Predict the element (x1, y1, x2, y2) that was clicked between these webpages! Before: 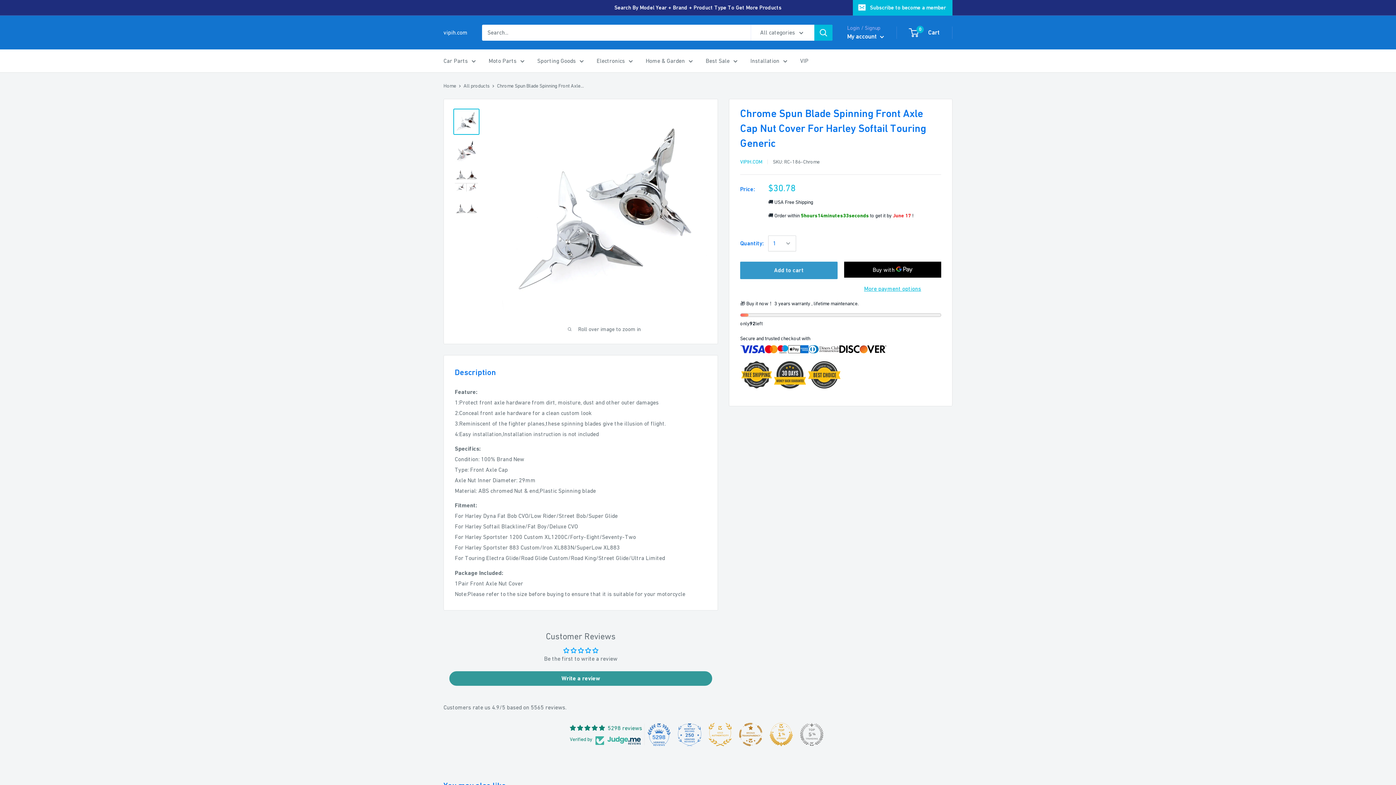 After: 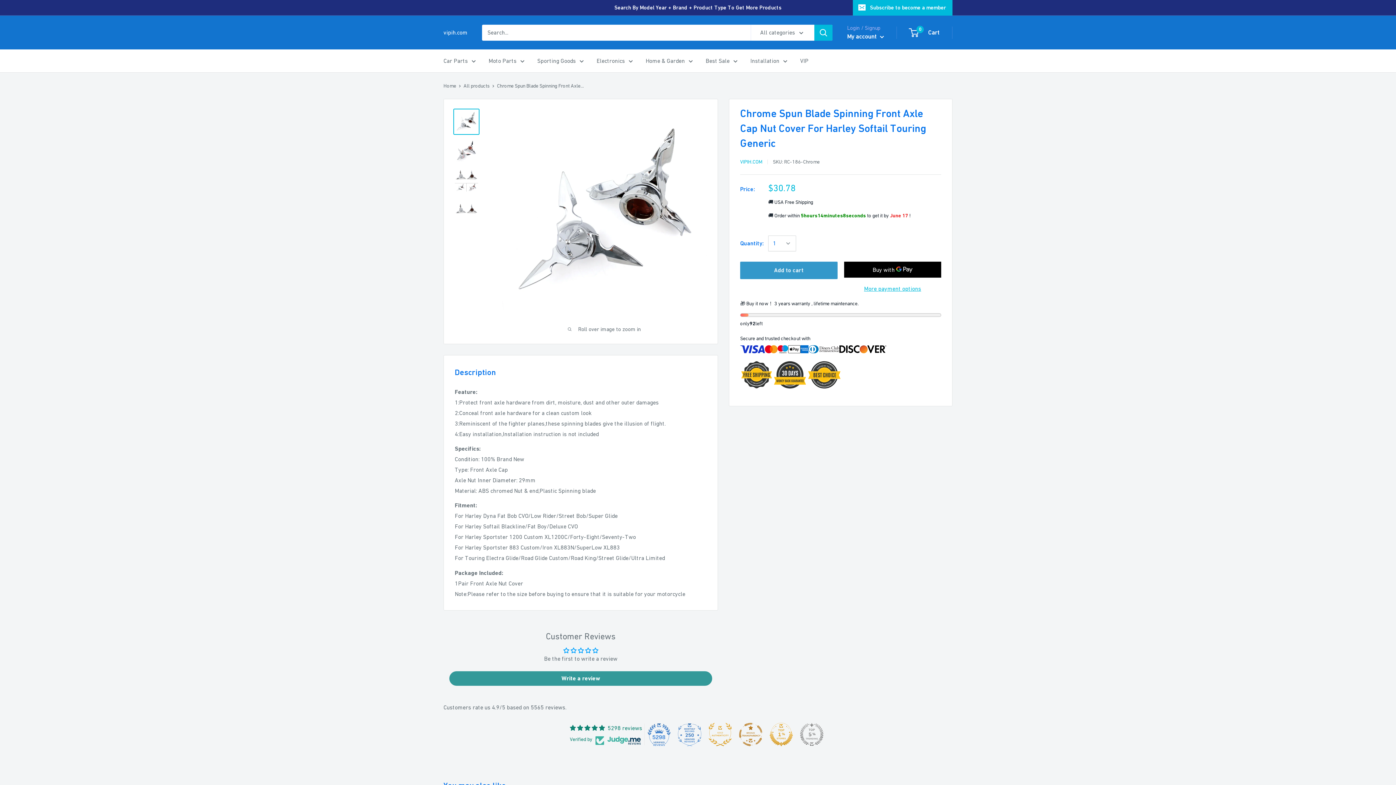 Action: bbox: (708, 723, 731, 746)